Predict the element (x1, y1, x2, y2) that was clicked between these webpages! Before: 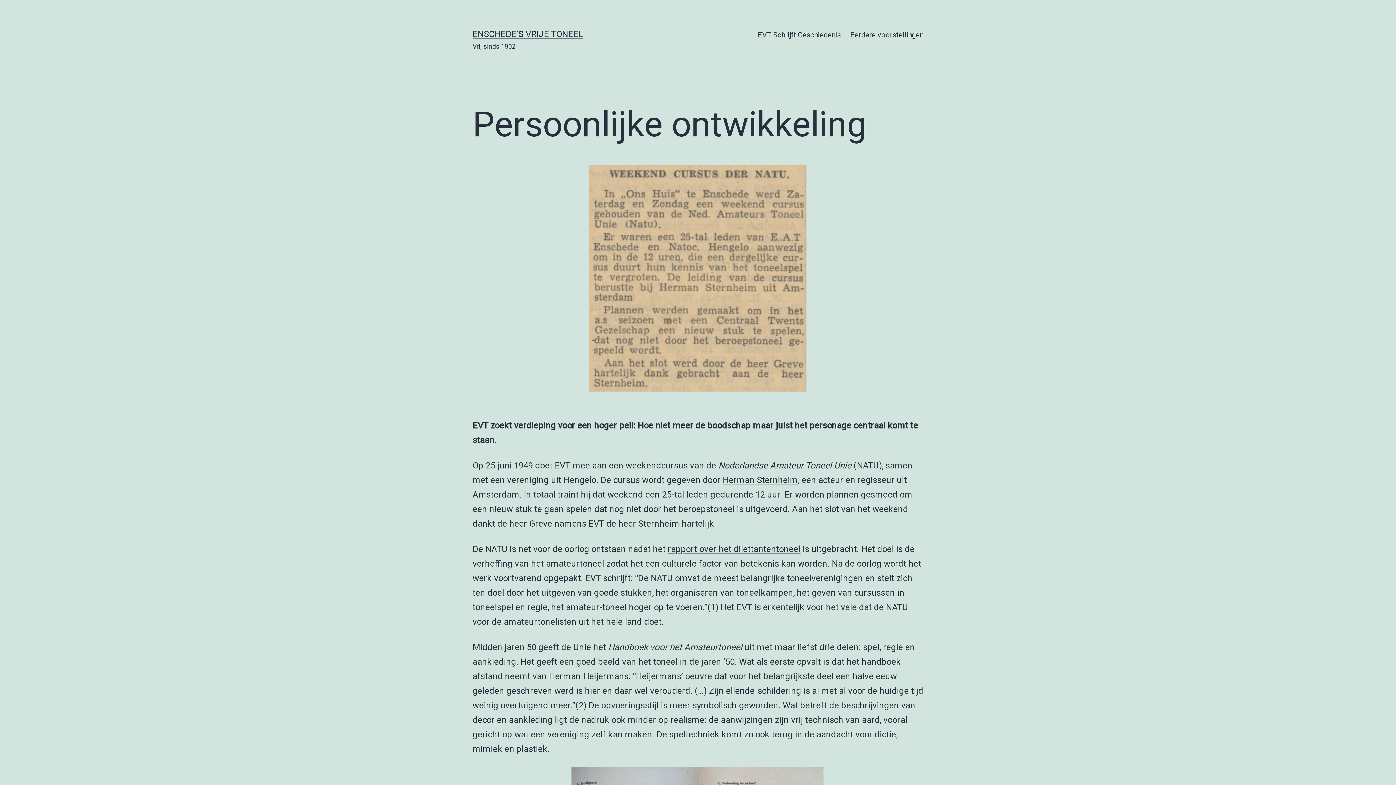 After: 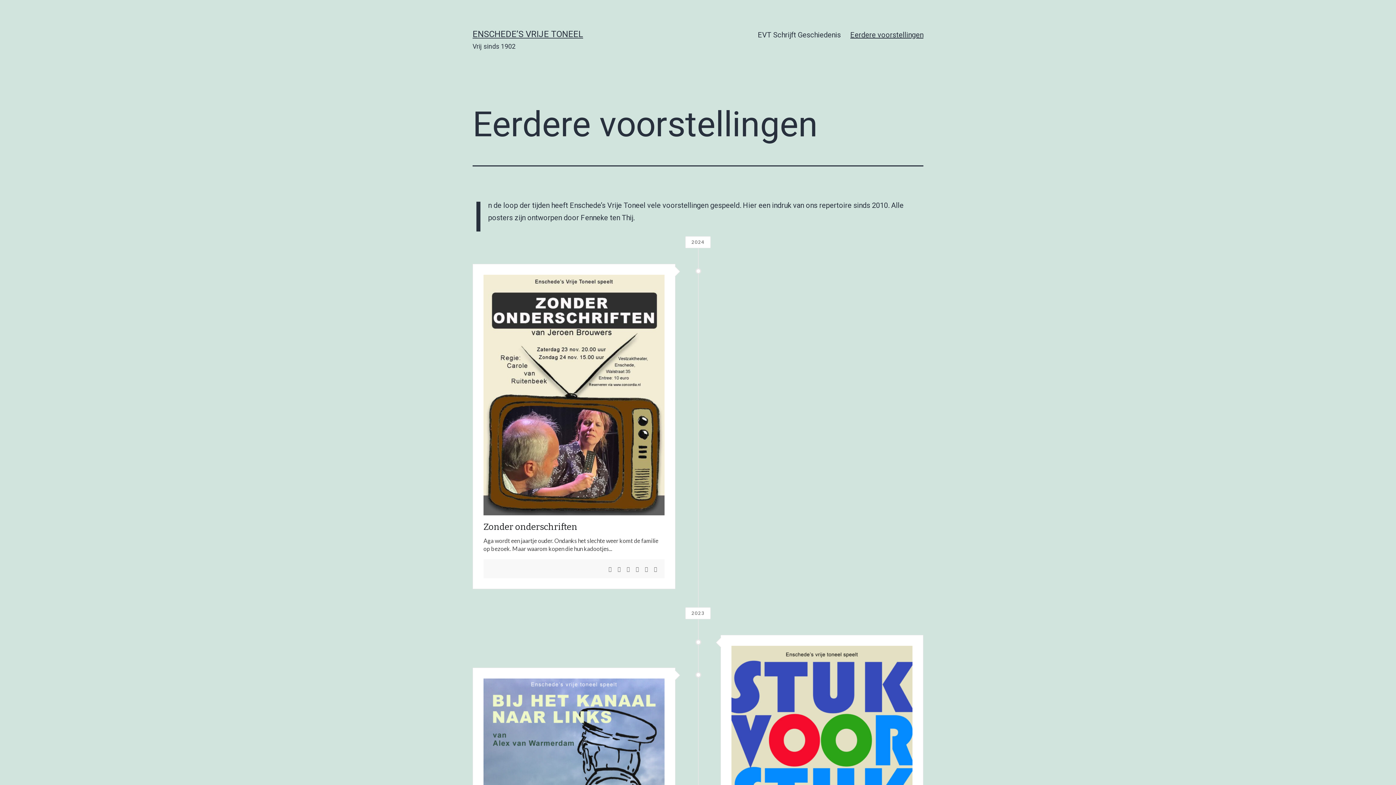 Action: label: Eerdere voorstellingen bbox: (845, 26, 928, 44)